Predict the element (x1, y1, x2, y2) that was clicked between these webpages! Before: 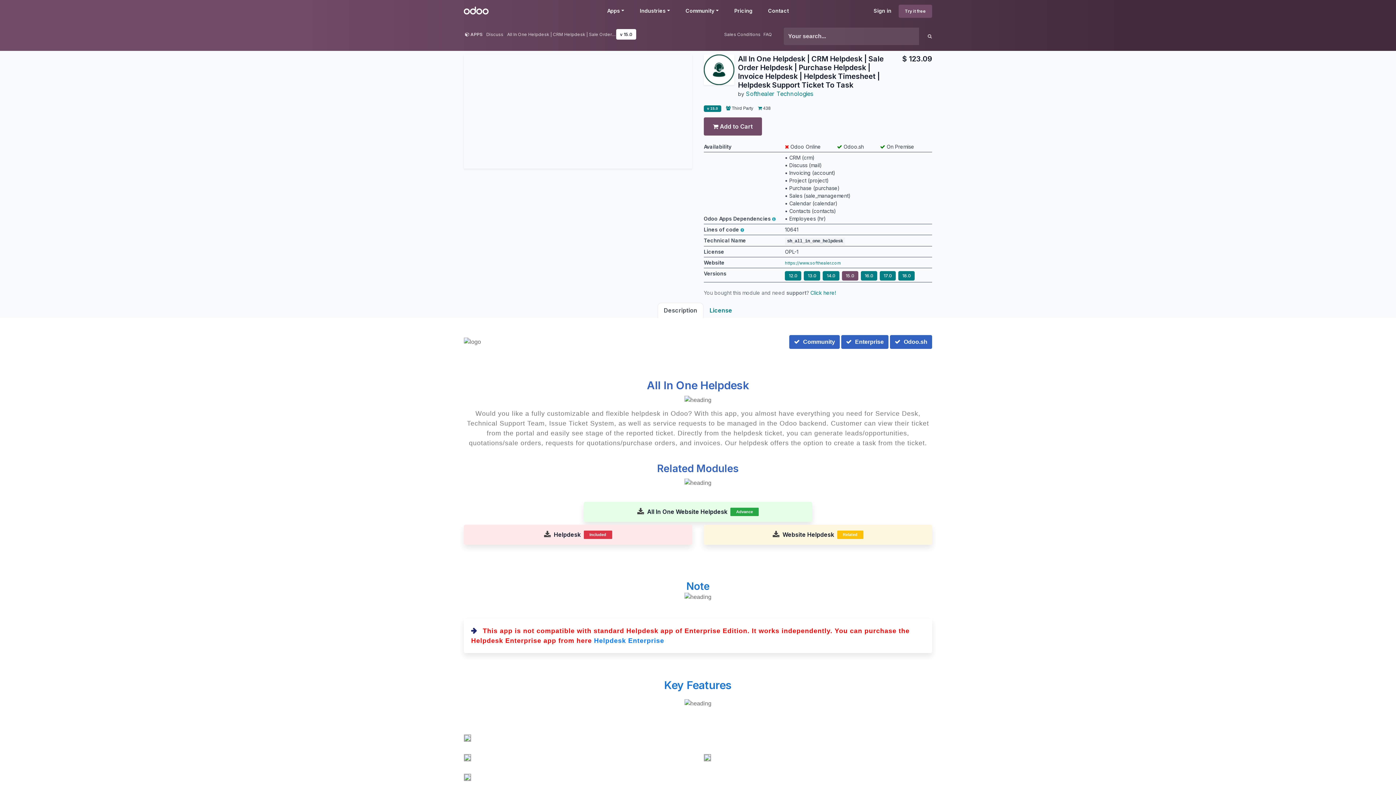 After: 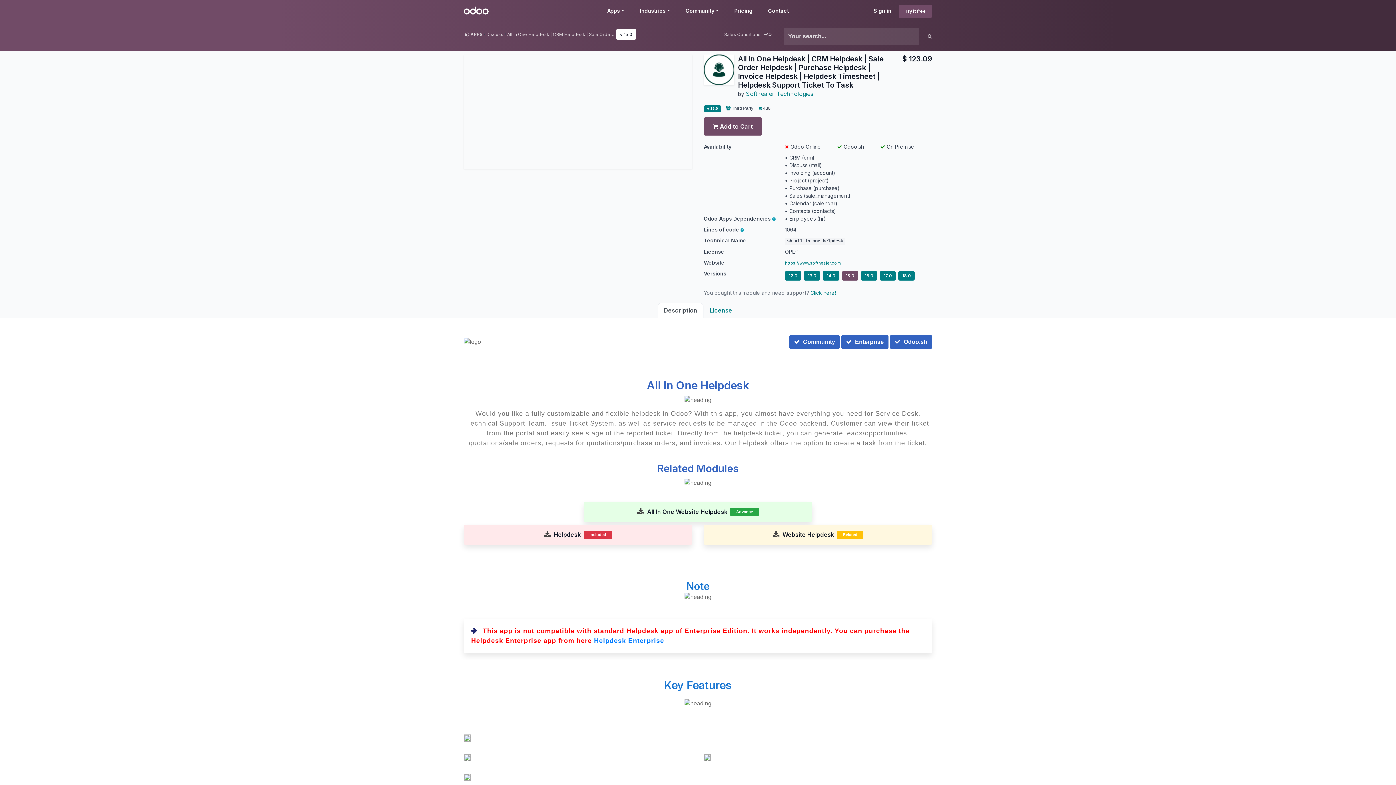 Action: bbox: (772, 216, 776, 221)